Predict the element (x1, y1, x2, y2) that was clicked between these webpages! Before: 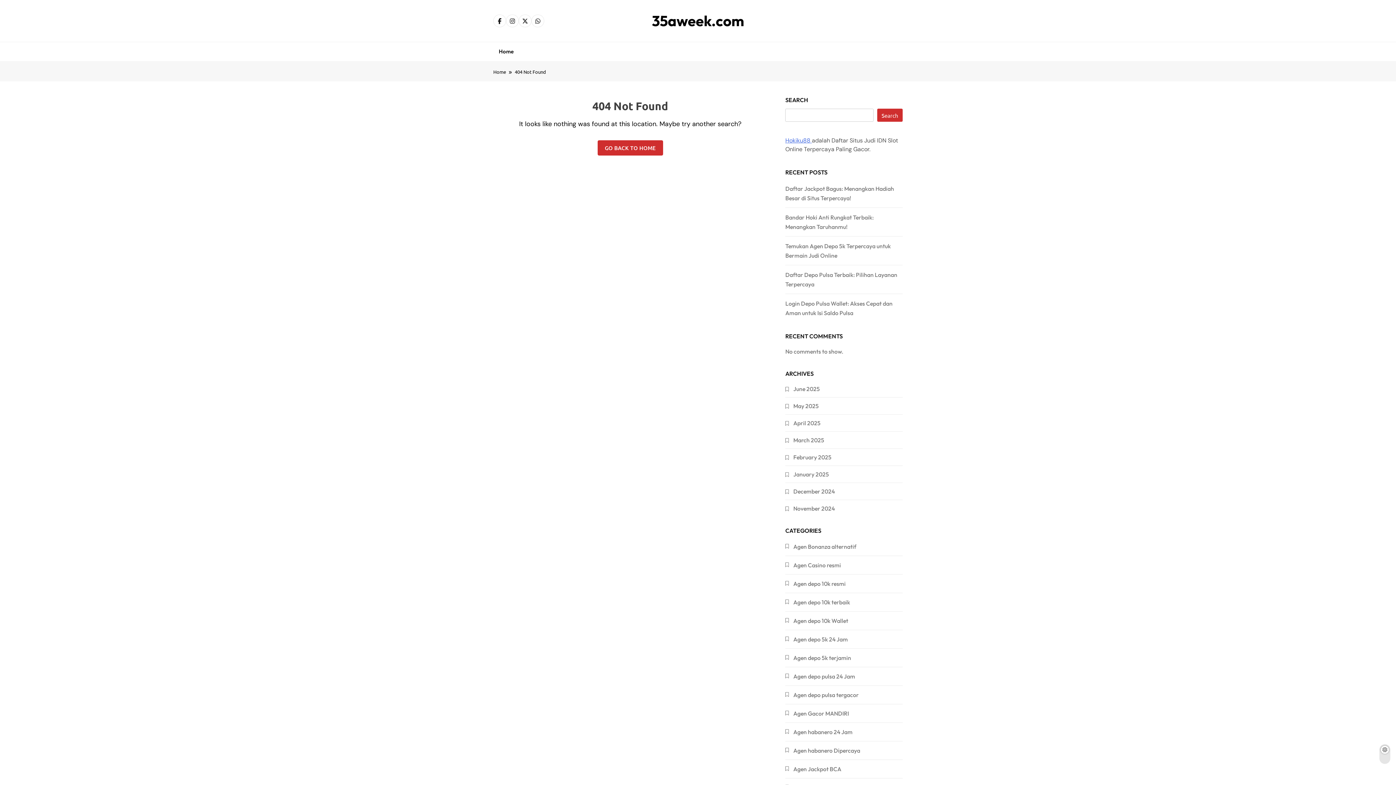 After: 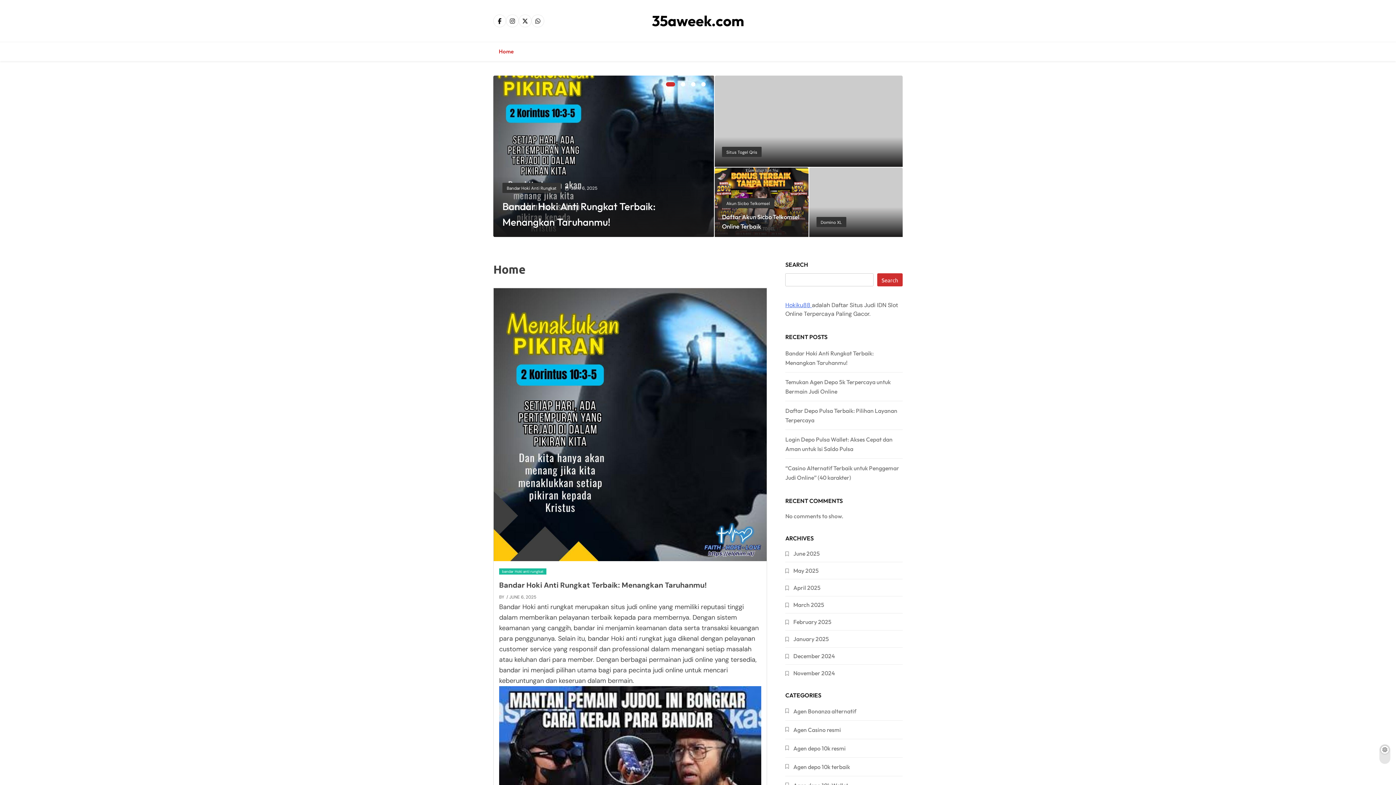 Action: label: Home bbox: (493, 42, 519, 61)